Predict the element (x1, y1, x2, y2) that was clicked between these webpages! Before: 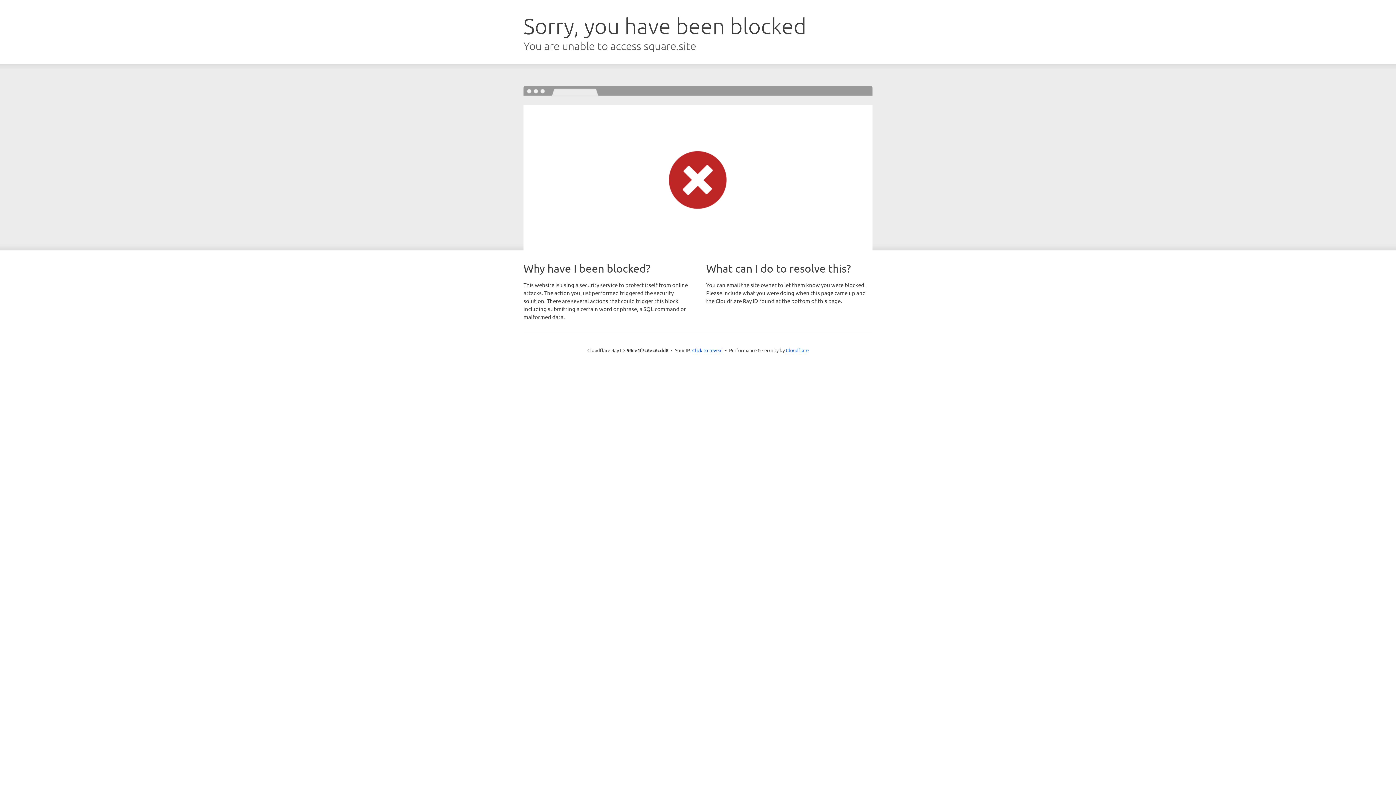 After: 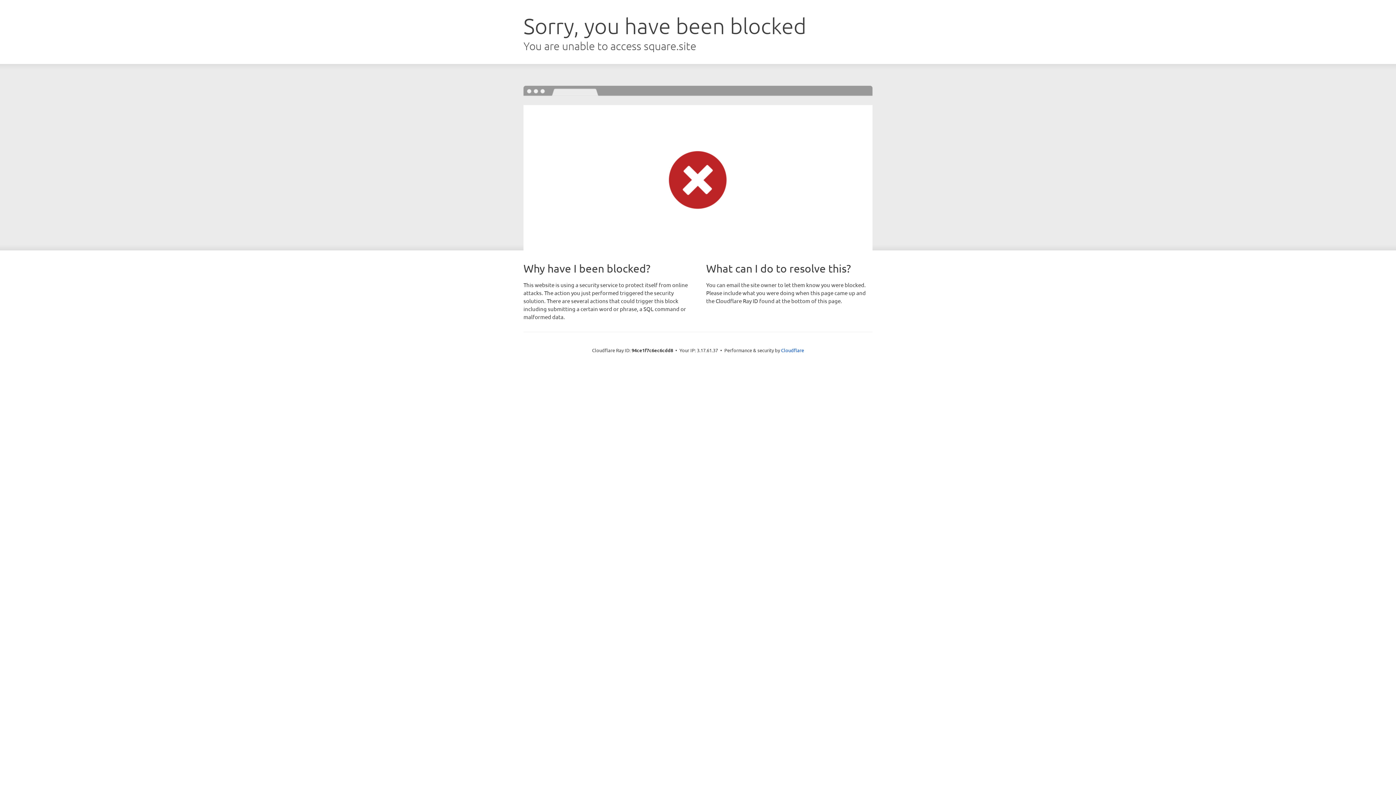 Action: label: Click to reveal bbox: (692, 346, 722, 353)